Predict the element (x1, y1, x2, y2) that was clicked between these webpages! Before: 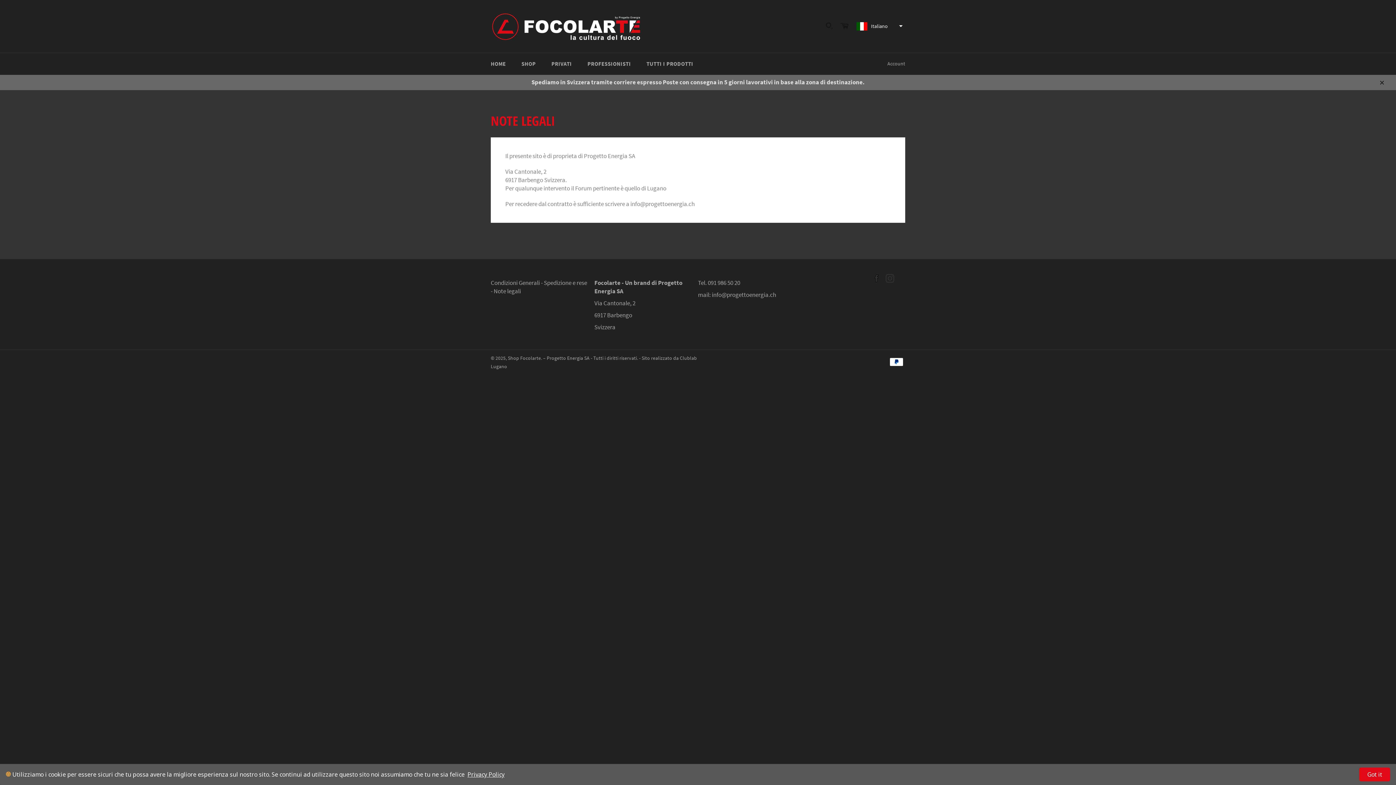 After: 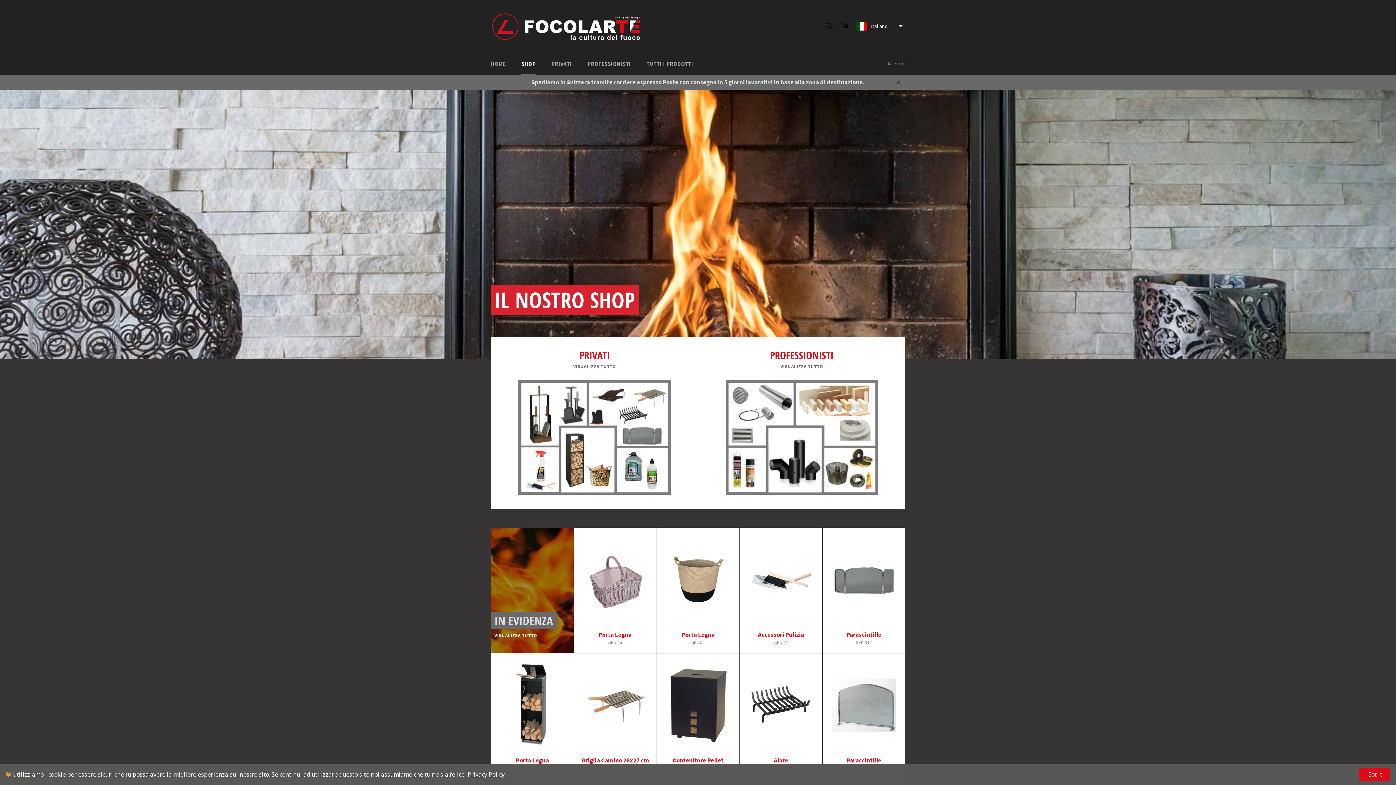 Action: bbox: (508, 355, 541, 361) label: Shop Focolarte